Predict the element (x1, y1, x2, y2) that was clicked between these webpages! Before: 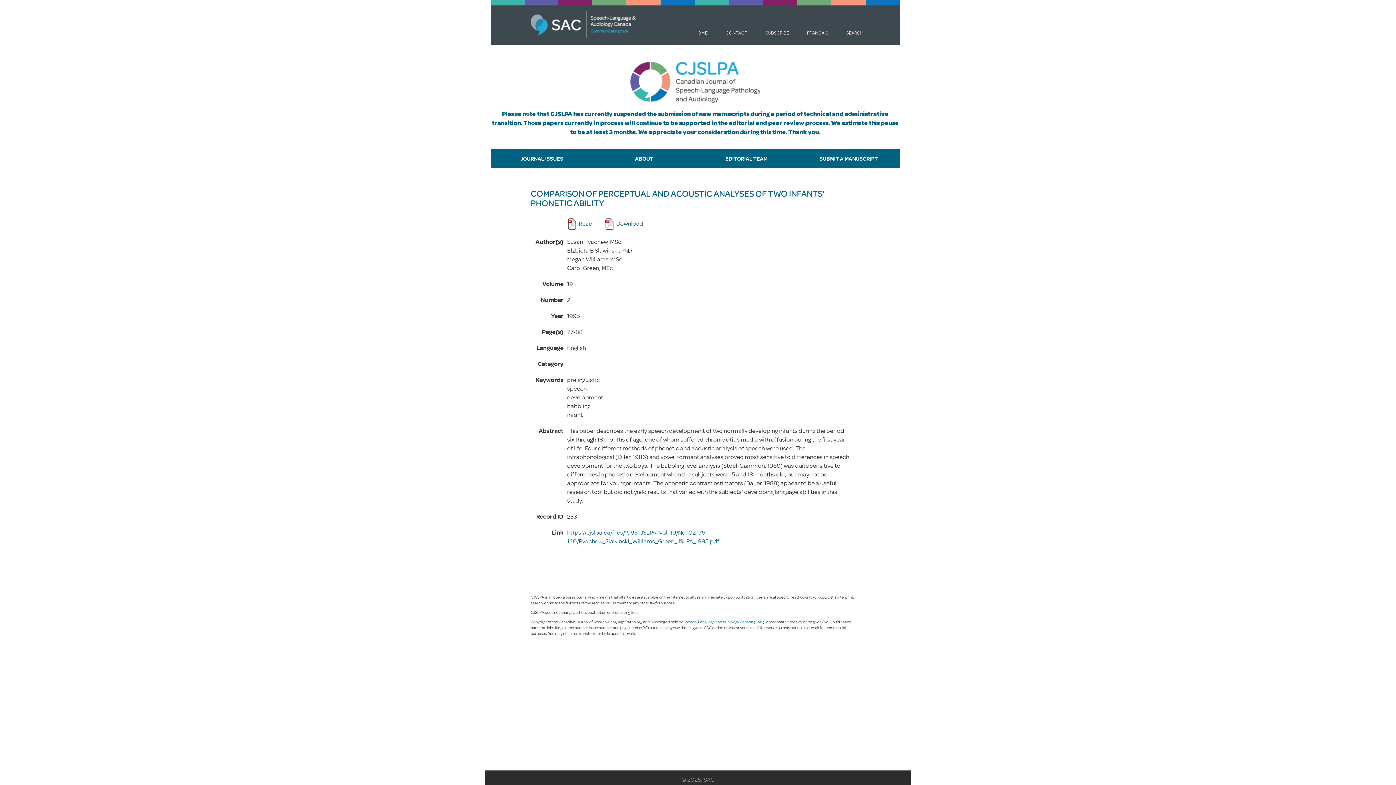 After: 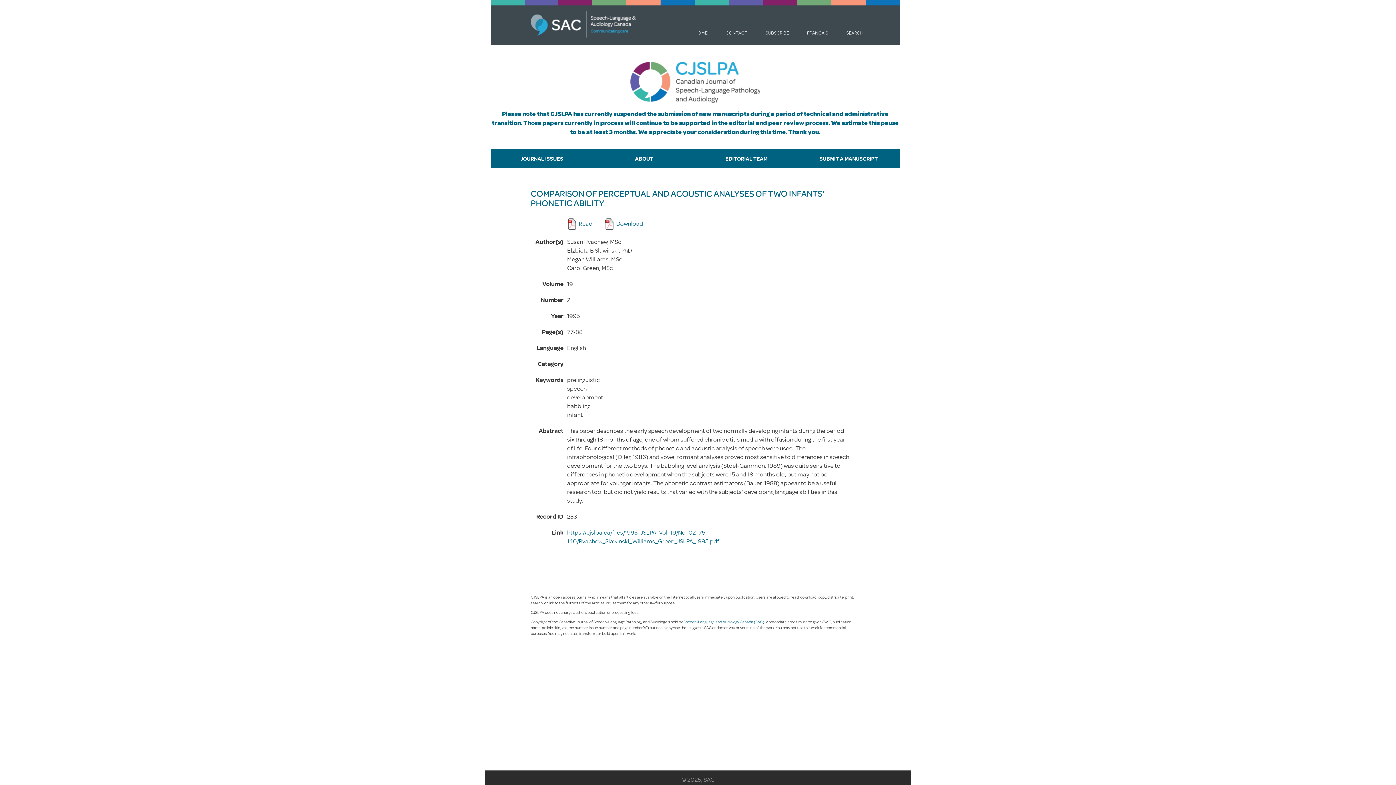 Action: label: SUBSCRIBE bbox: (756, 23, 798, 41)